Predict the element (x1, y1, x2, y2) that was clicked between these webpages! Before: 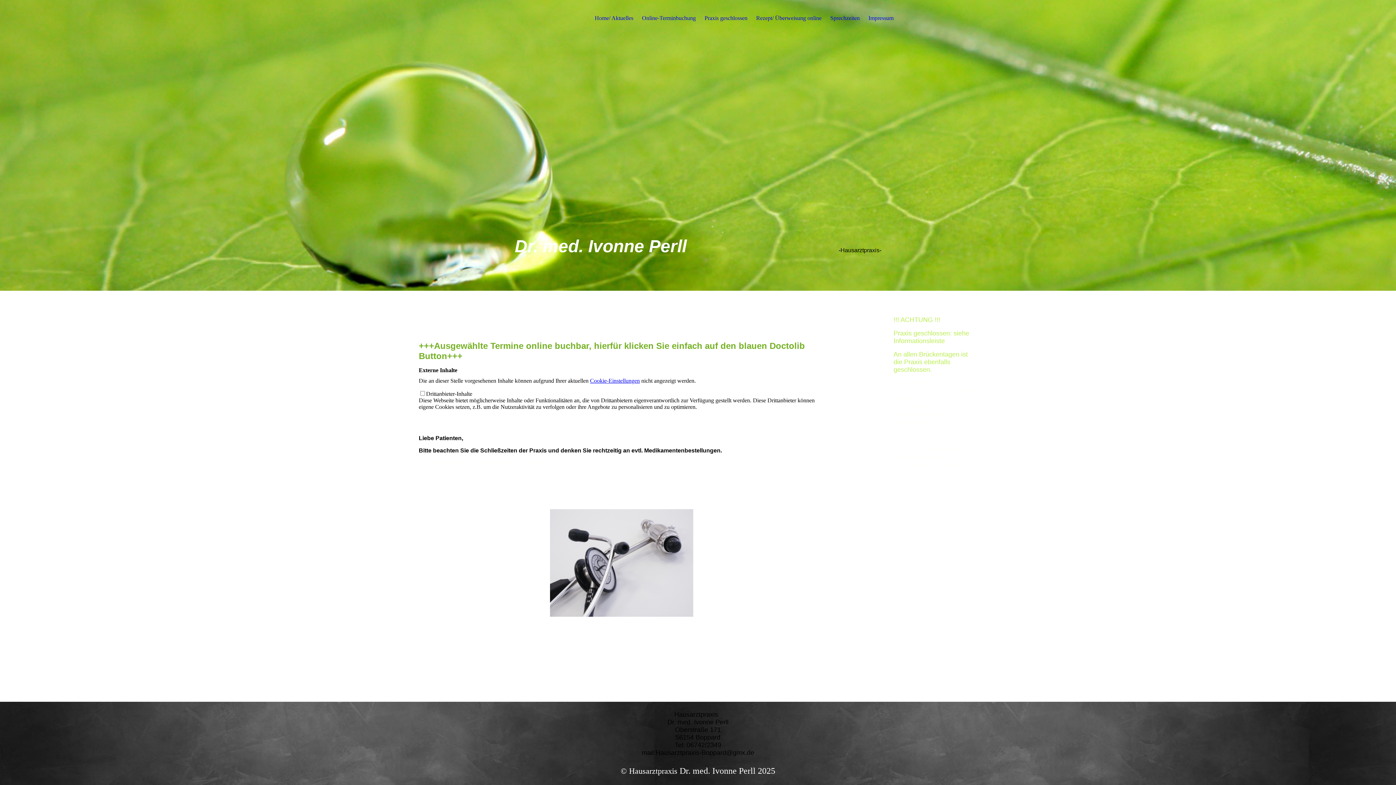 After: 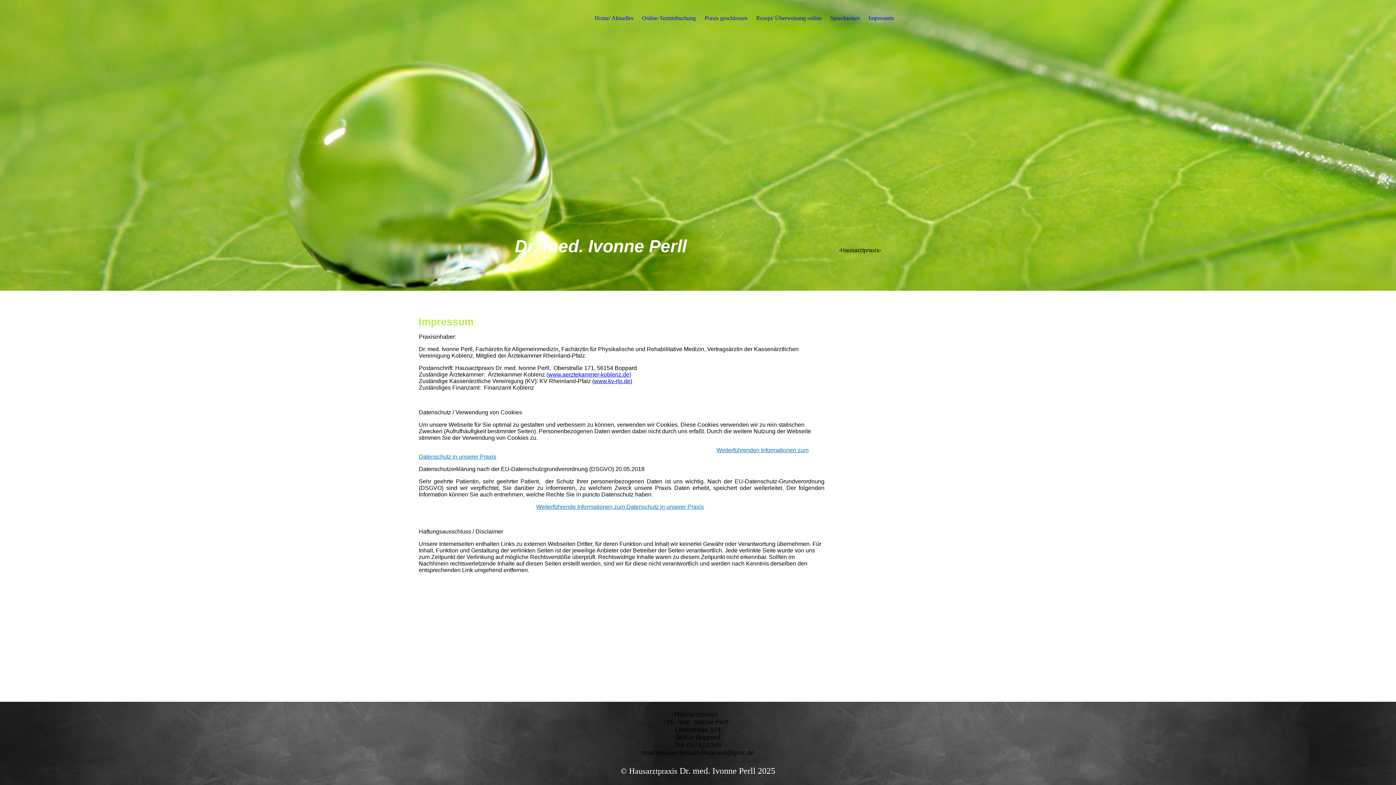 Action: bbox: (868, 14, 893, 21) label: Impressum